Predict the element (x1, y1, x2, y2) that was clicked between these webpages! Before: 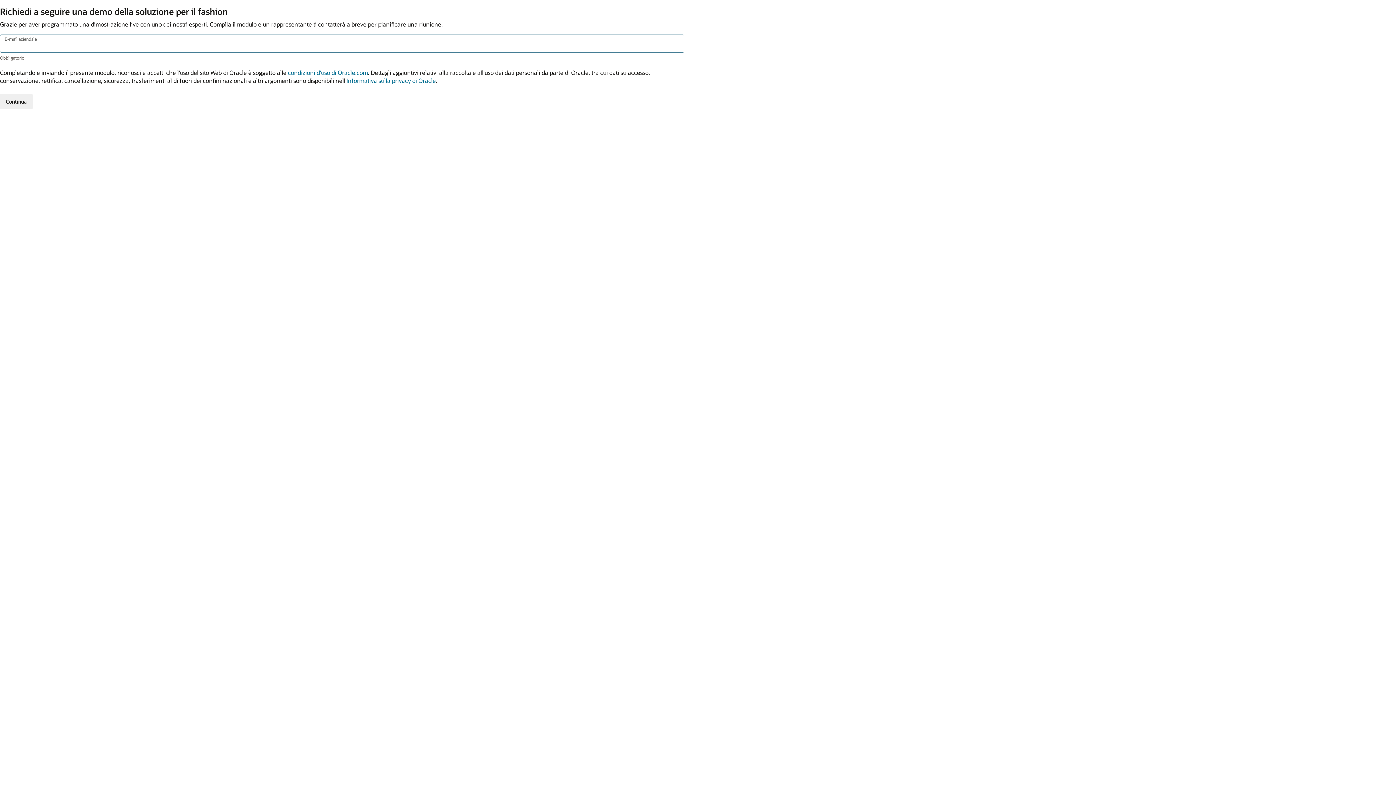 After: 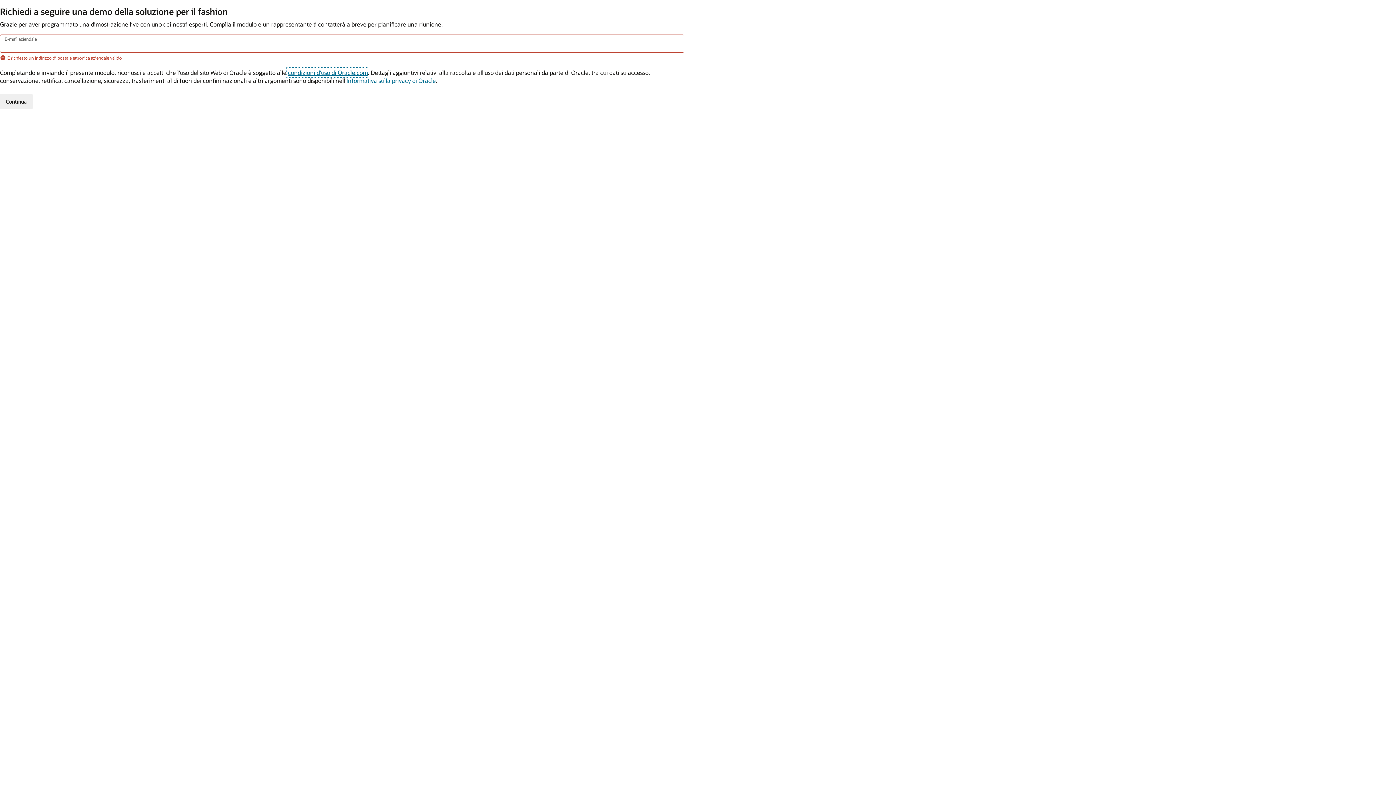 Action: label: condizioni d'uso di Oracle.com bbox: (288, 68, 368, 76)